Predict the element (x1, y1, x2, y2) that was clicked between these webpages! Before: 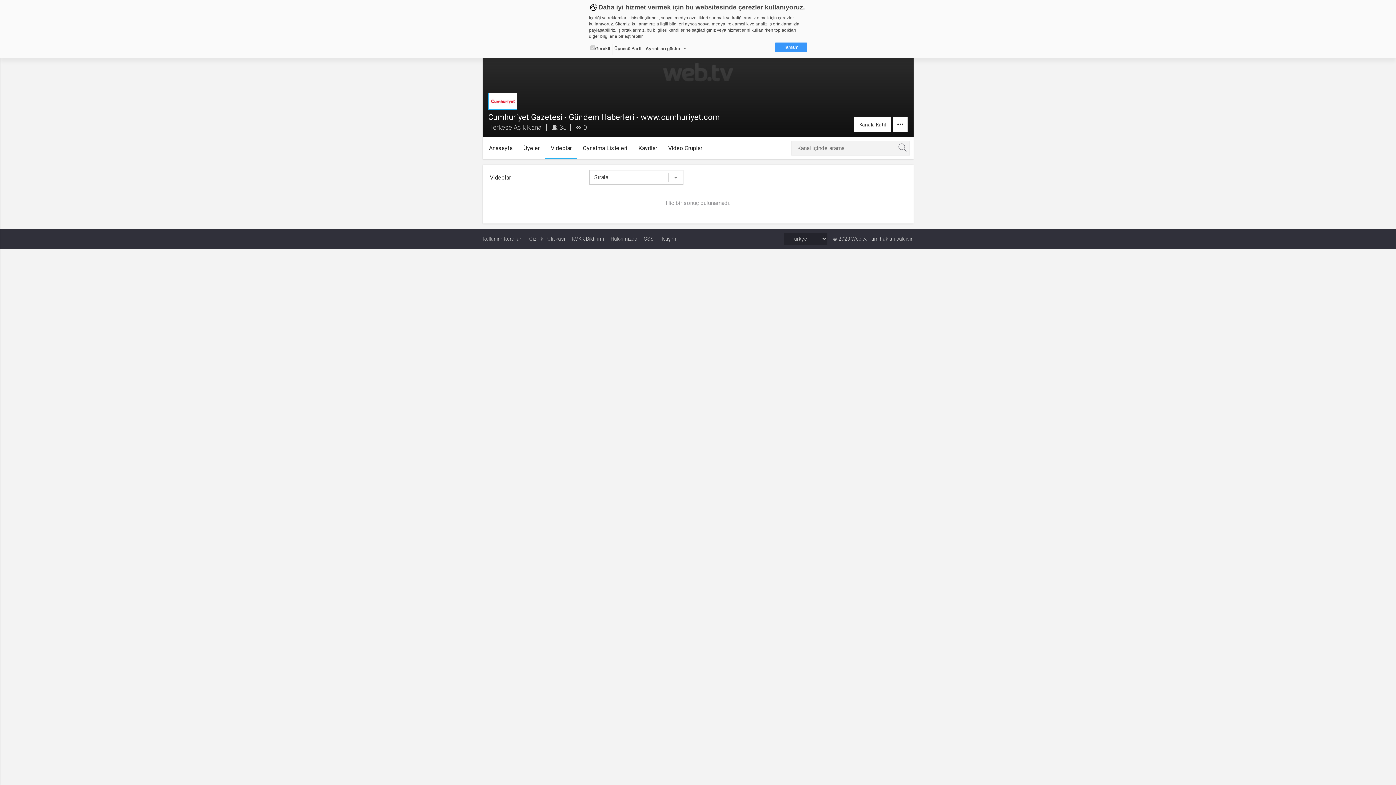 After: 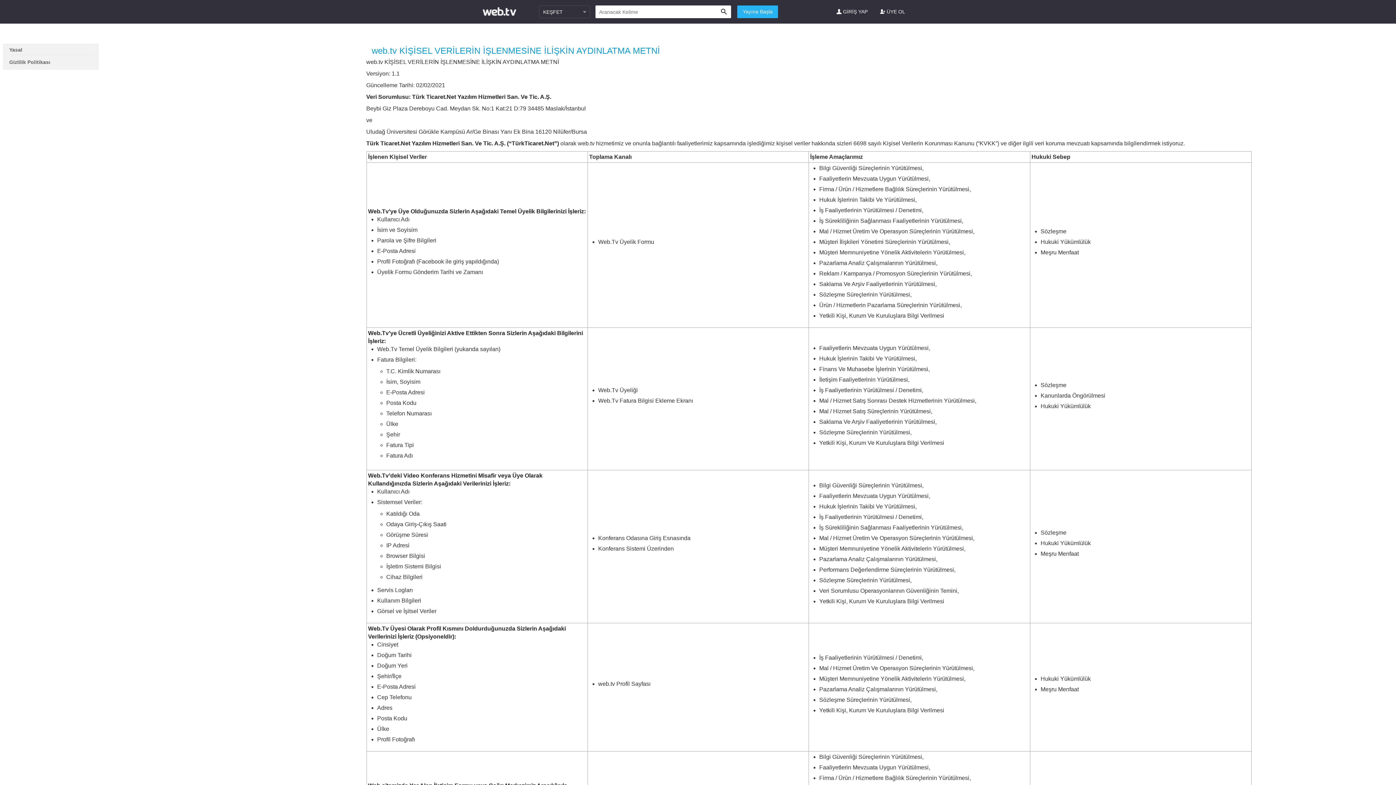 Action: bbox: (571, 232, 604, 245) label: KVKK Bildirimi